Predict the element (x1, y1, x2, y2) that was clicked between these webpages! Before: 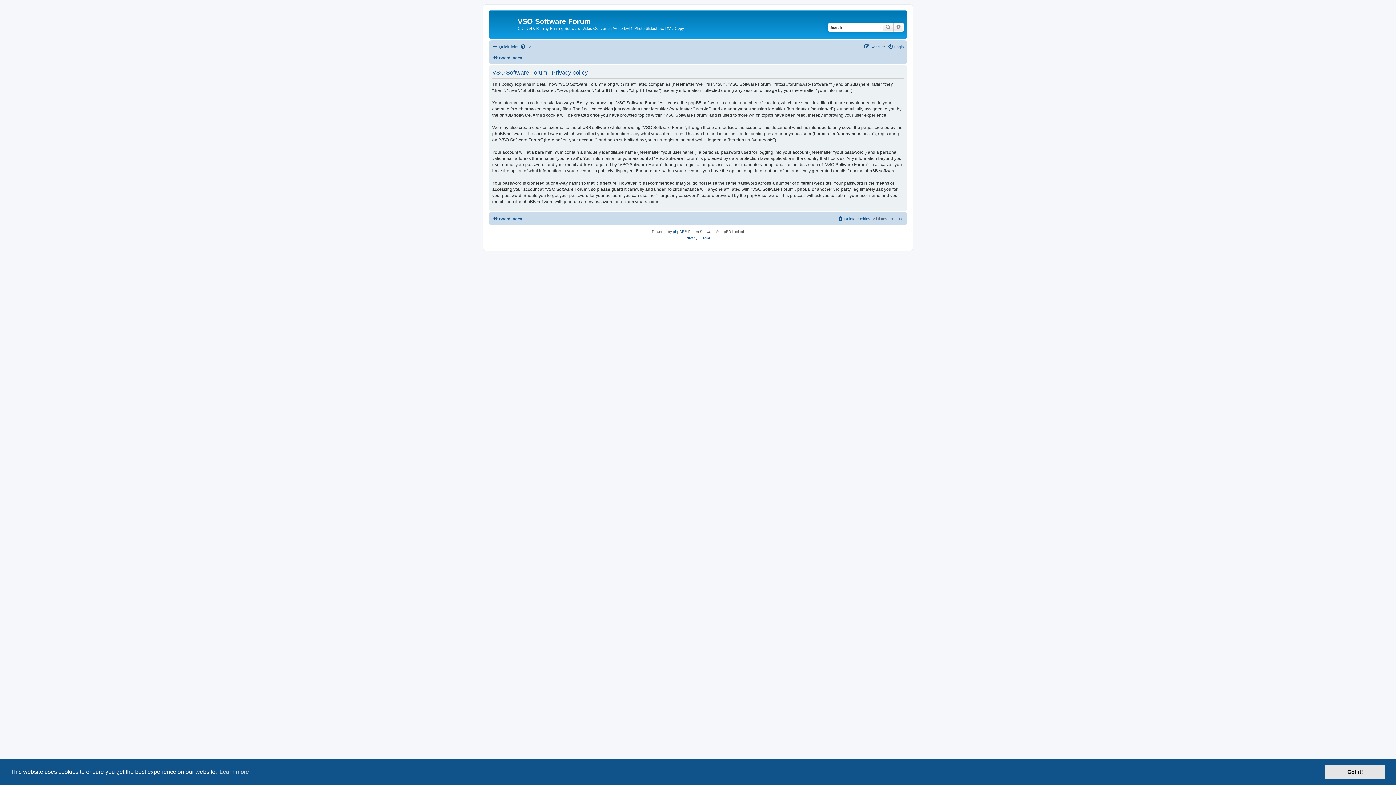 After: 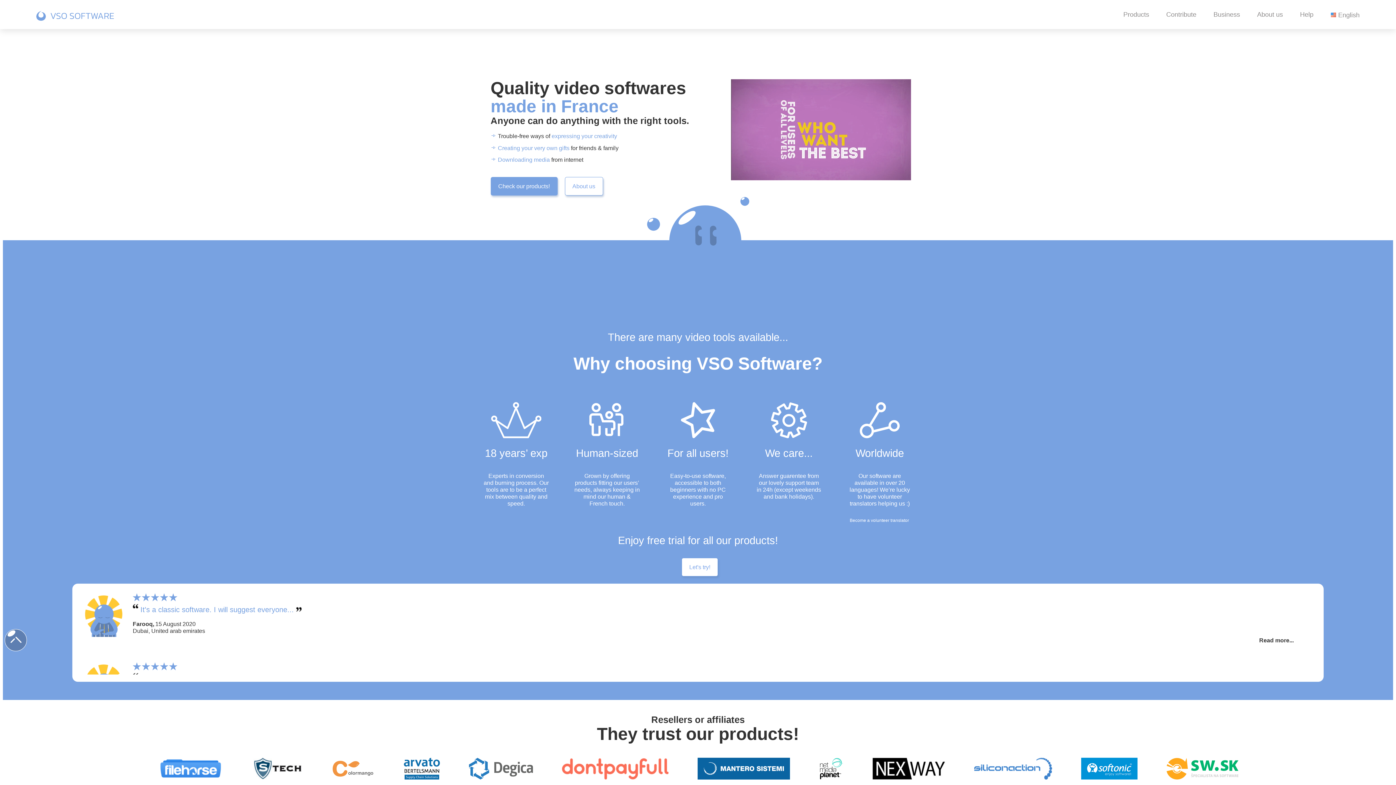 Action: bbox: (490, 12, 517, 35)